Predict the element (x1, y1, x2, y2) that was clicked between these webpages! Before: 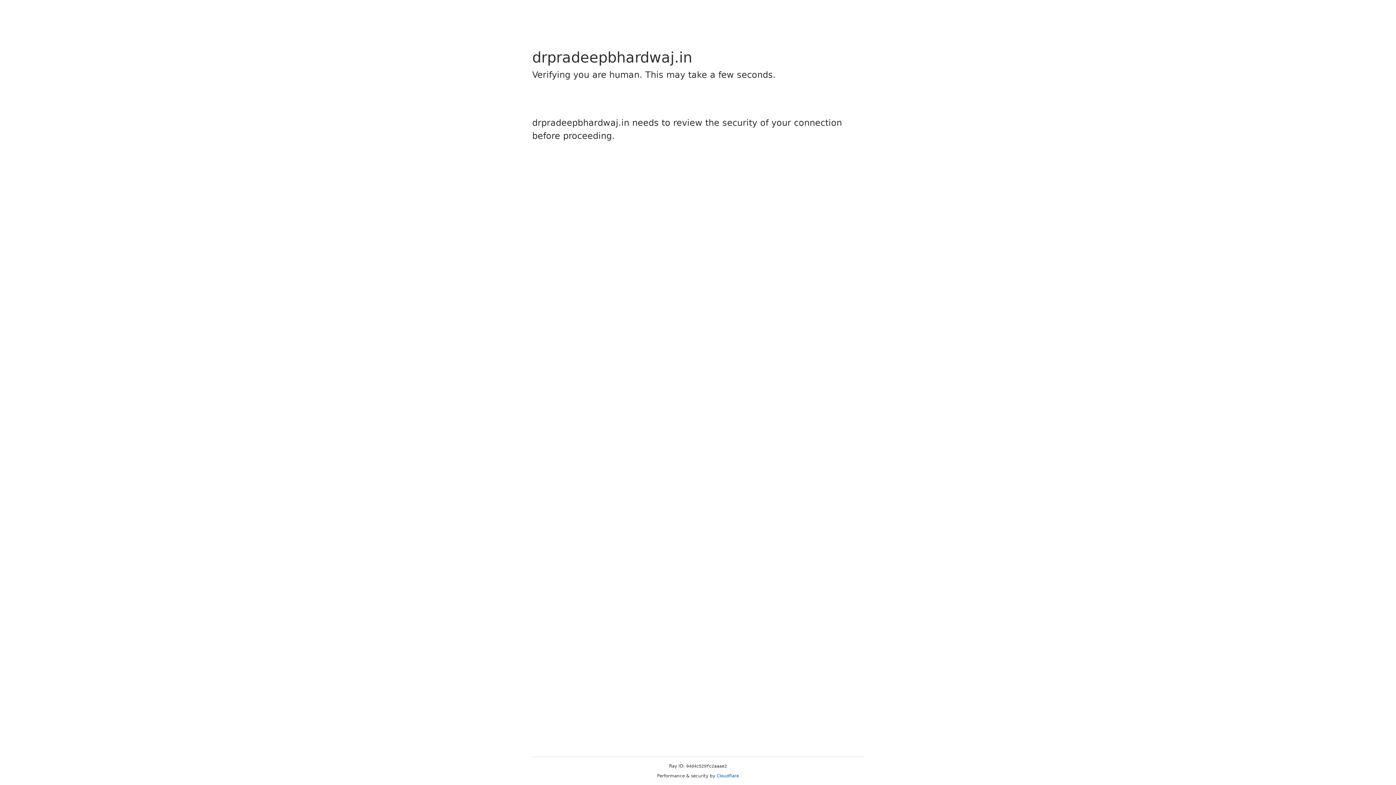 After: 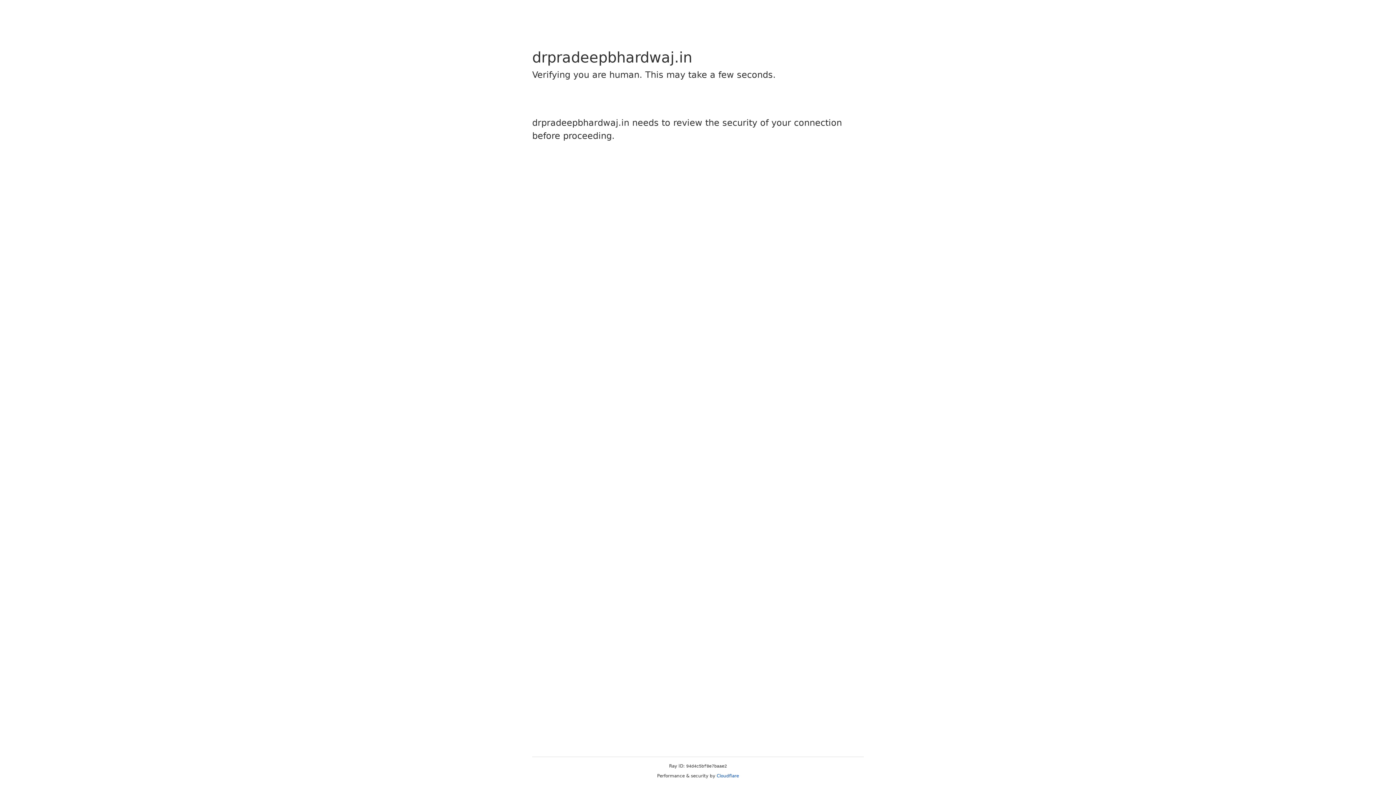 Action: bbox: (716, 773, 739, 778) label: Cloudflare